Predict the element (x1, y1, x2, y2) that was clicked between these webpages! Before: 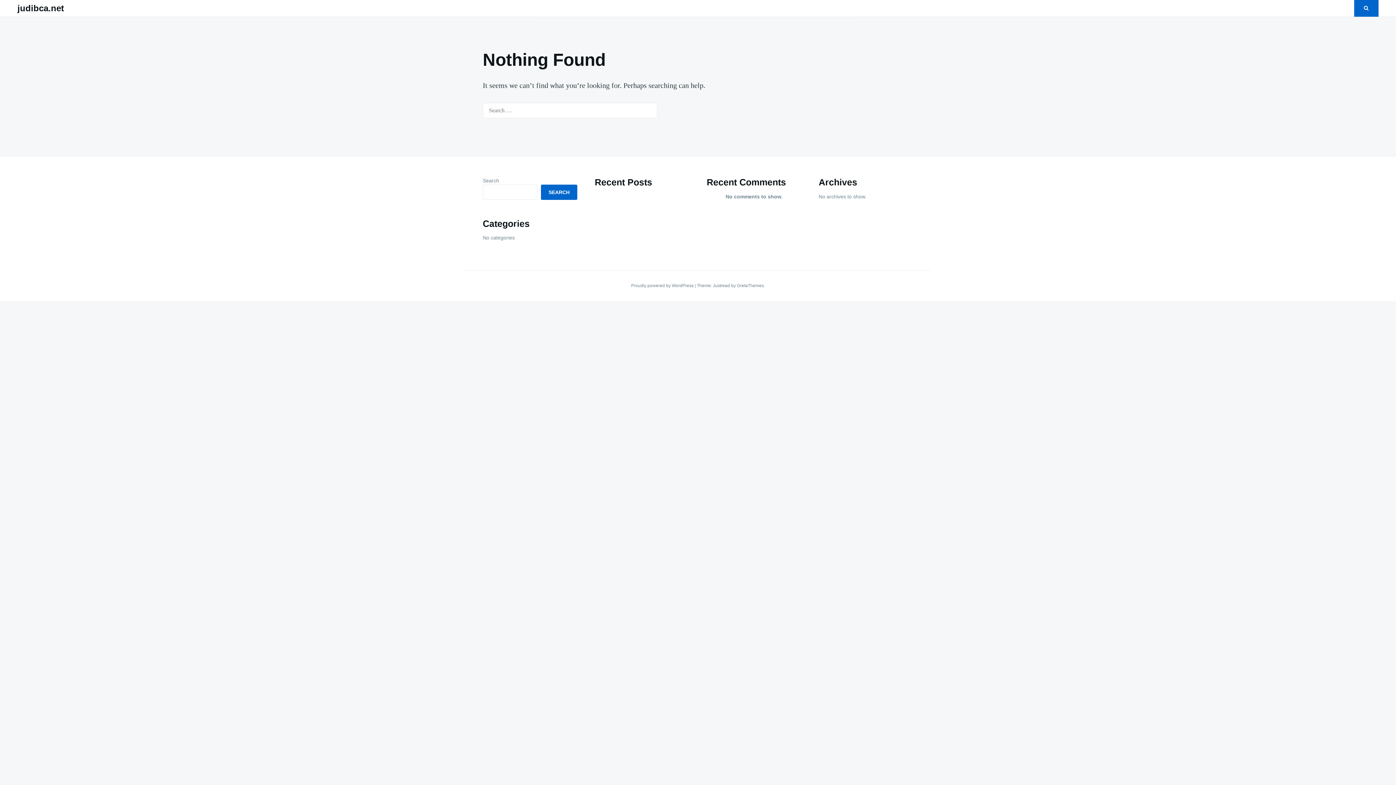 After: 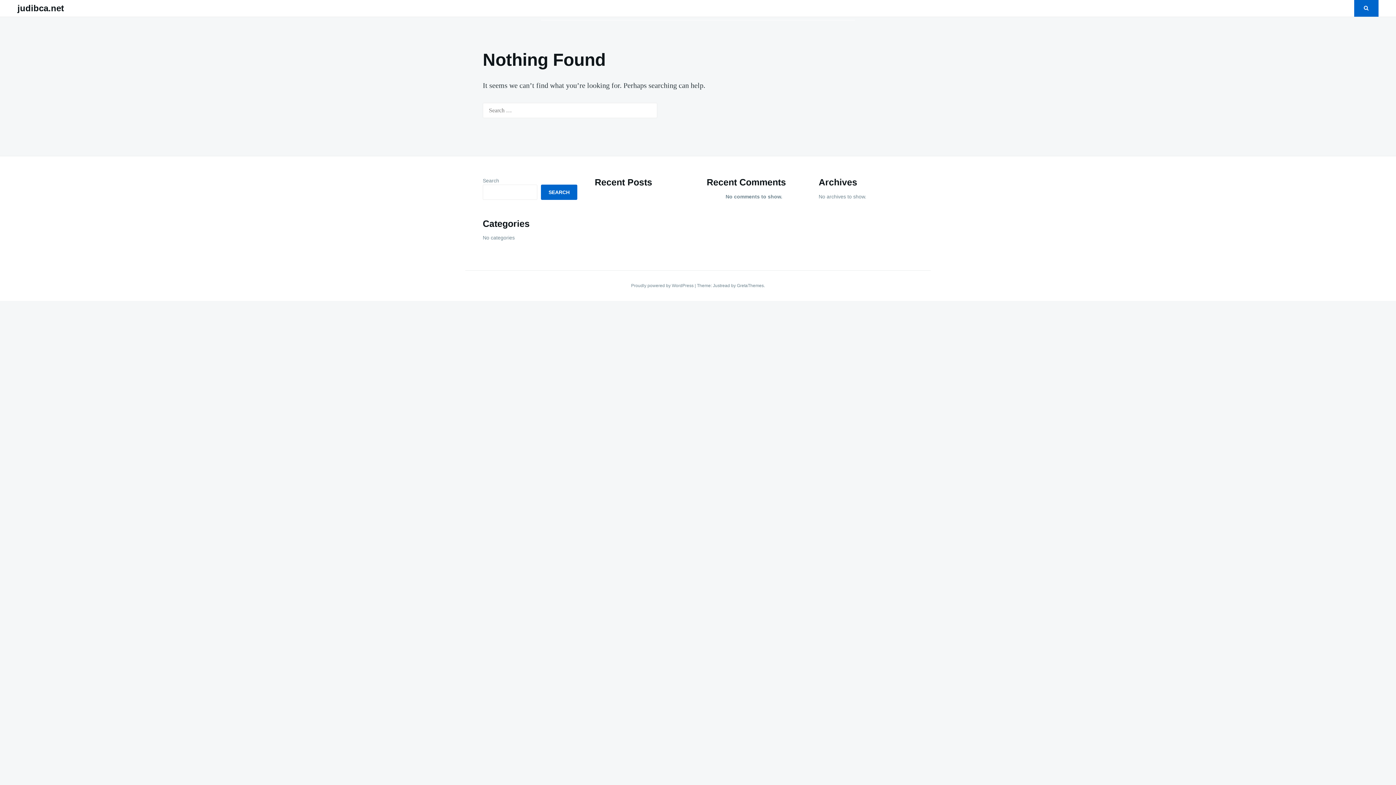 Action: bbox: (17, 3, 64, 13) label: judibca.net